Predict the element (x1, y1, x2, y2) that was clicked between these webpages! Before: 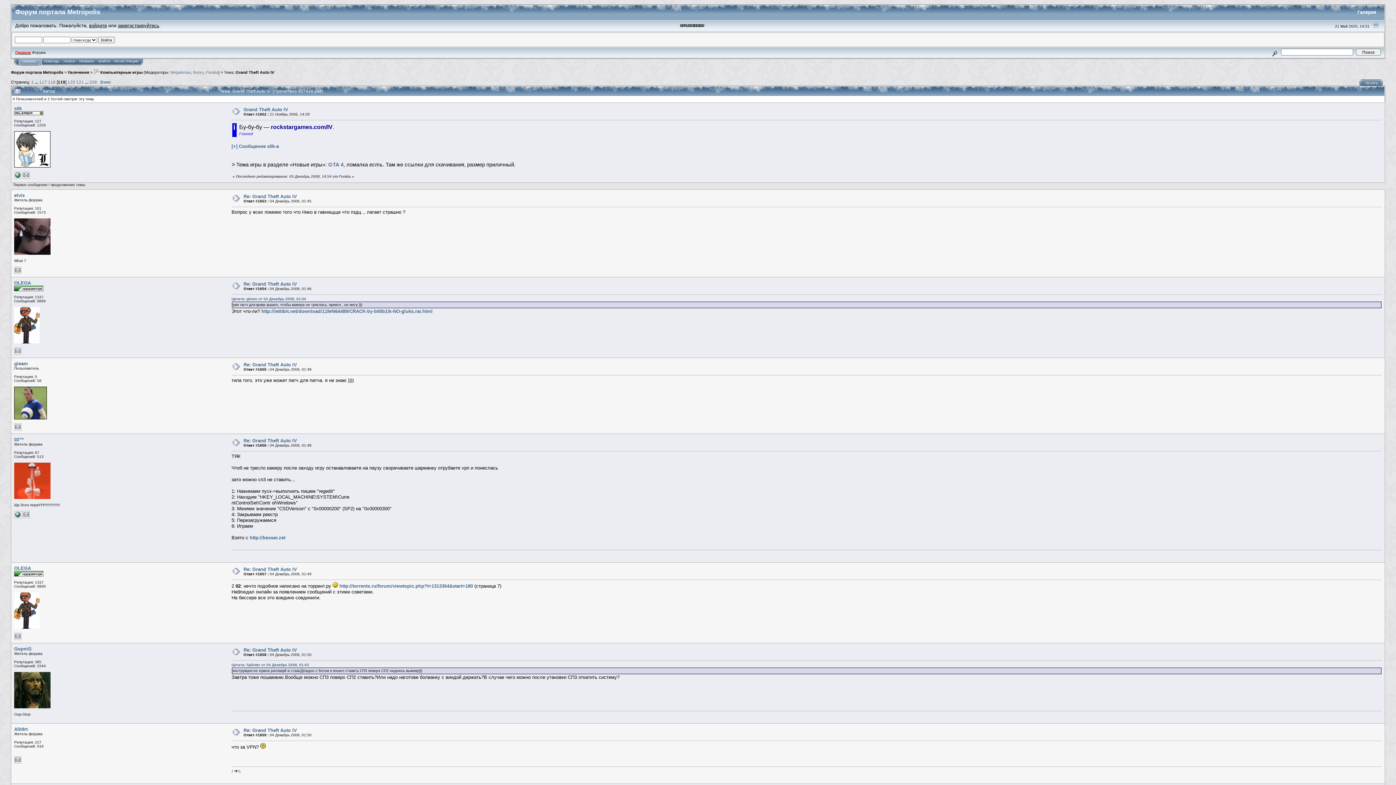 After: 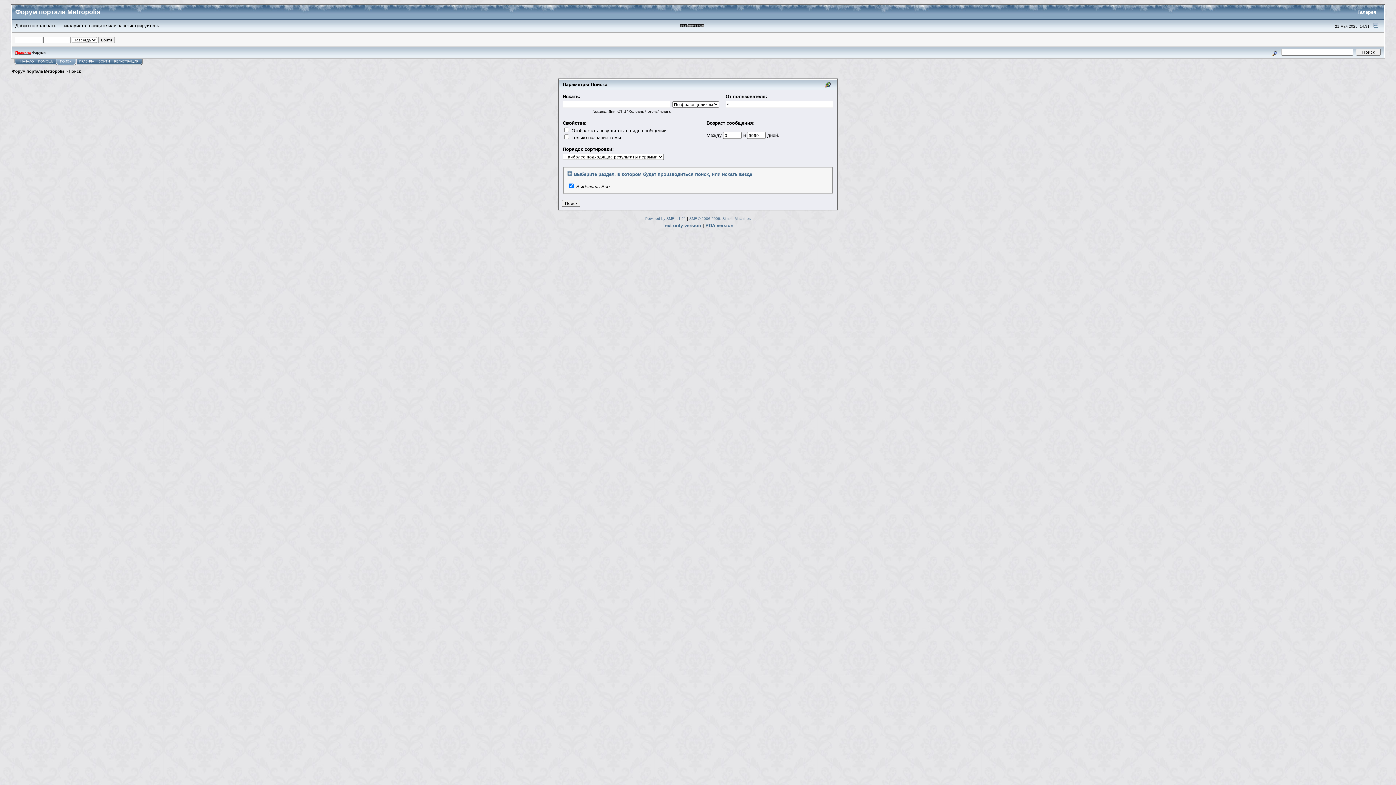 Action: bbox: (1269, 49, 1280, 54)